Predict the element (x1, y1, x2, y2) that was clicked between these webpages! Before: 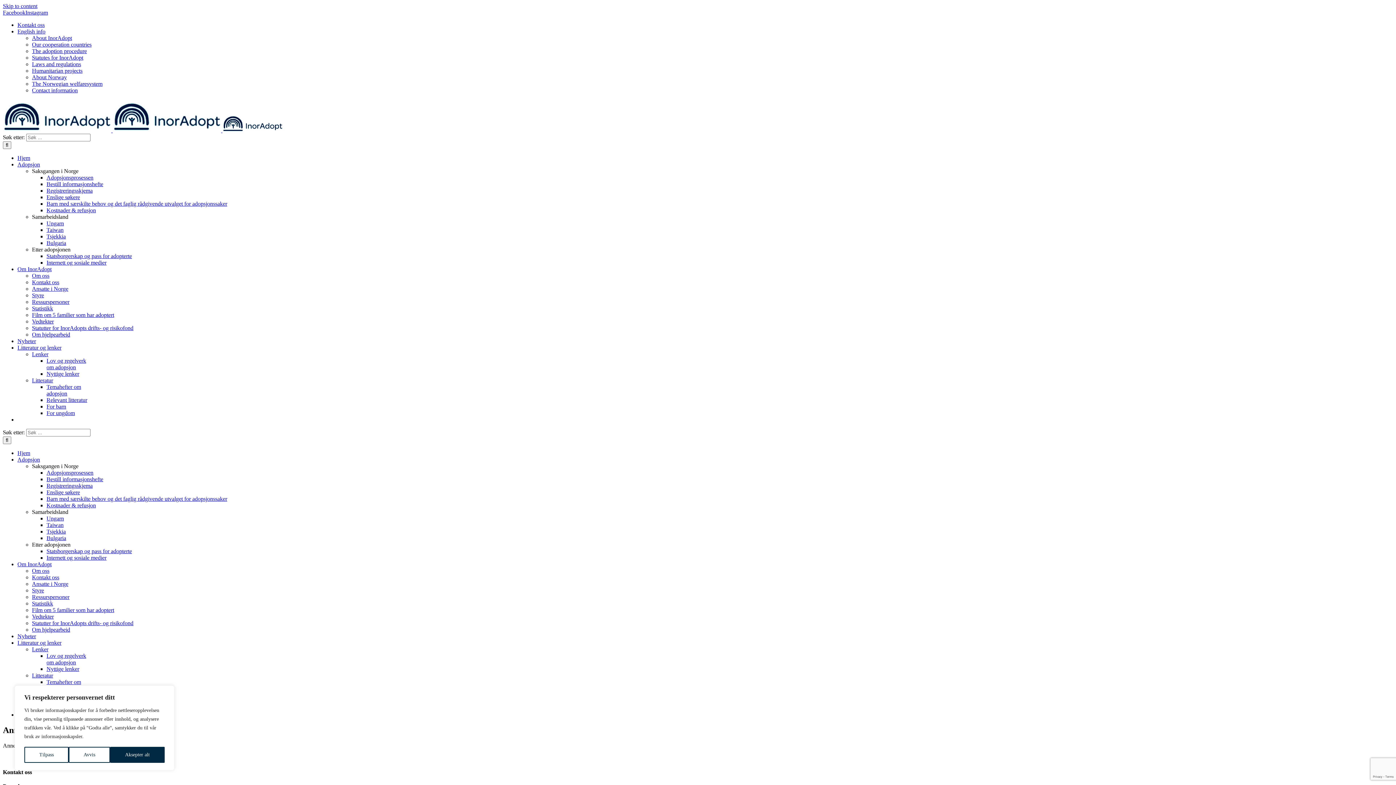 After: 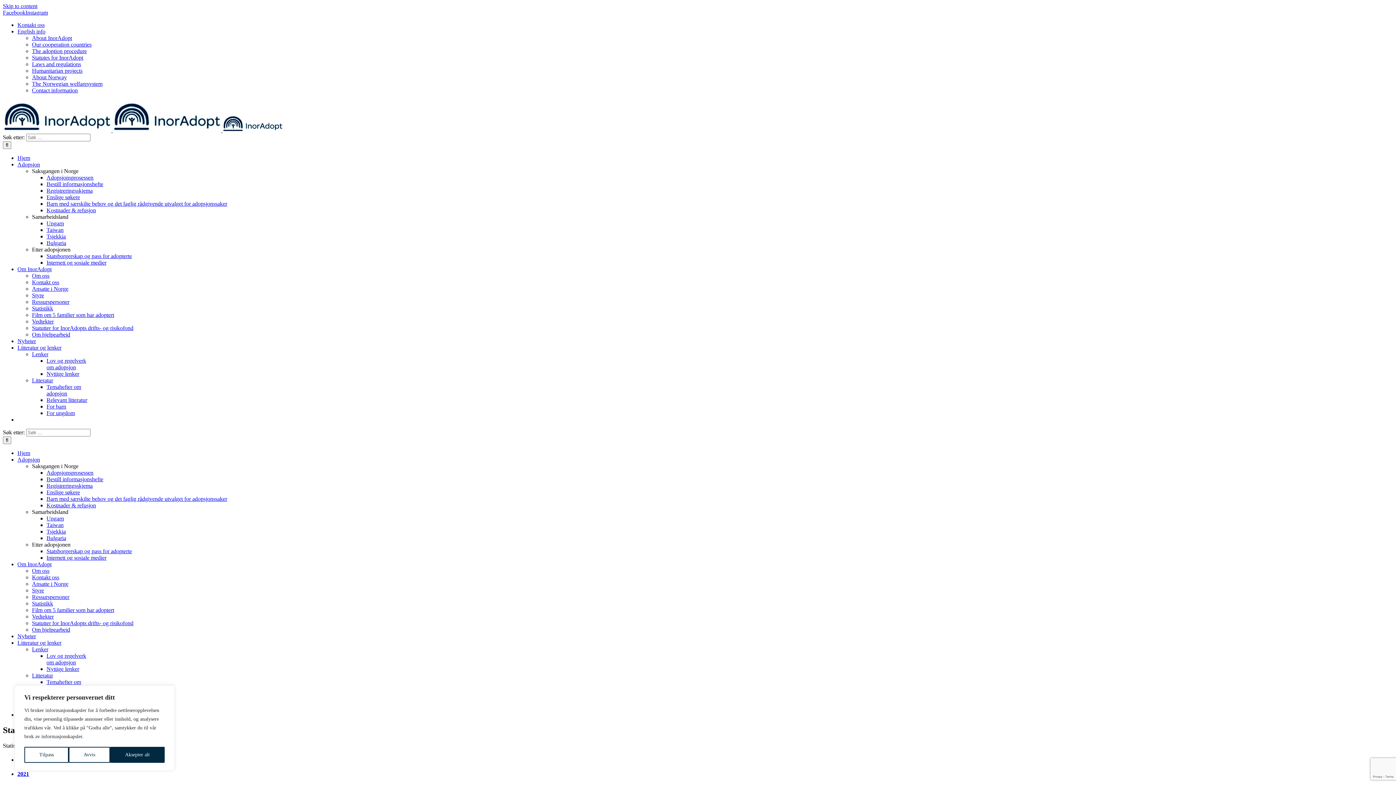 Action: label: Statistikk bbox: (32, 305, 53, 311)